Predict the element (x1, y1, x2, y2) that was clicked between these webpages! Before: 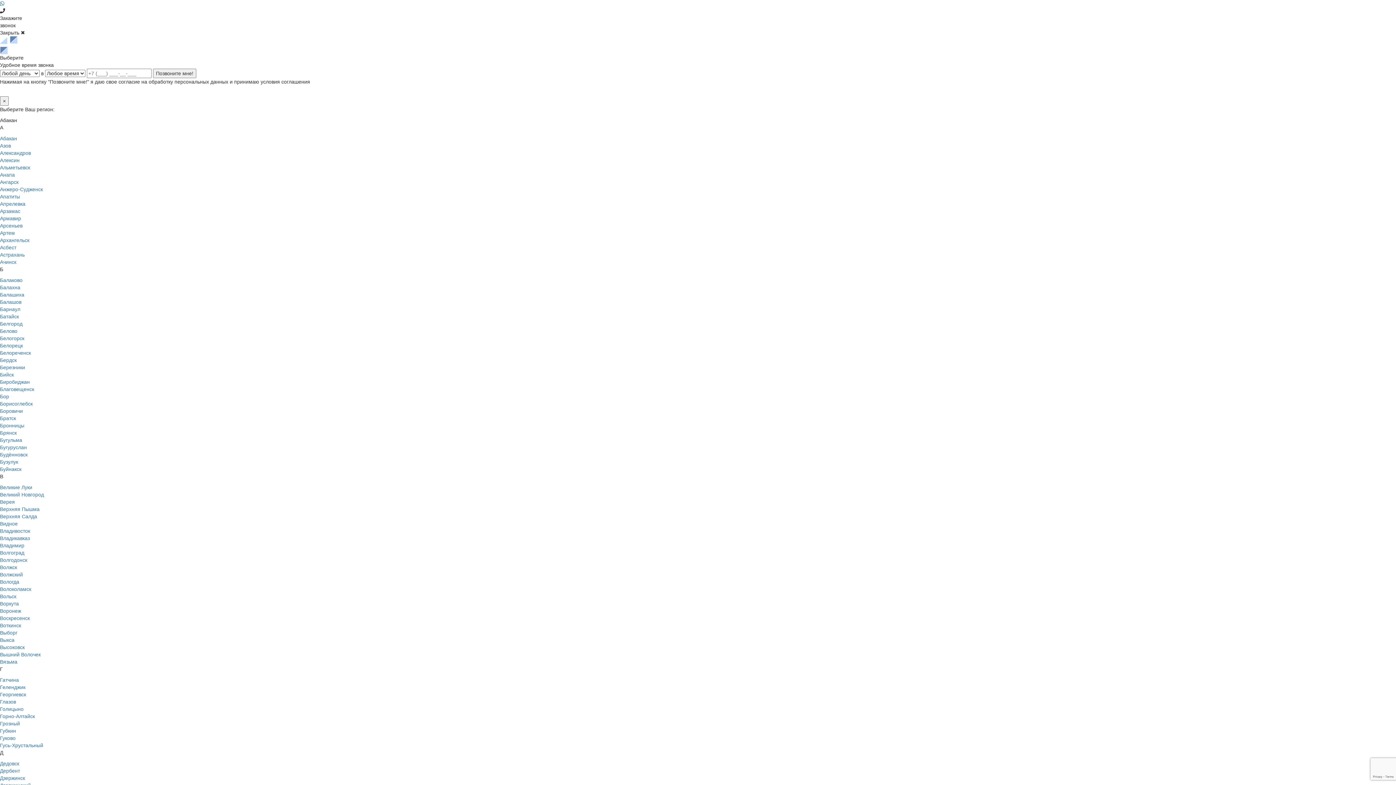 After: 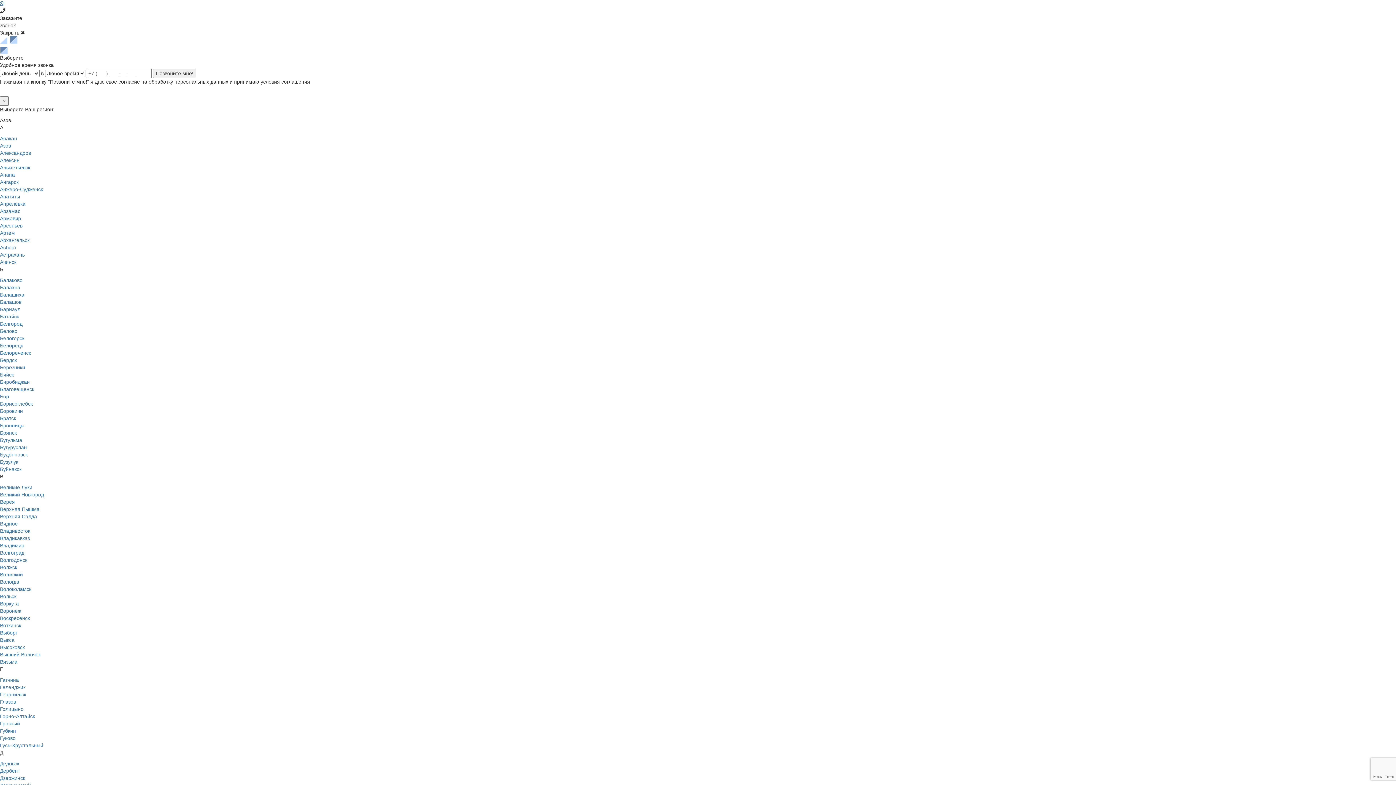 Action: label: Азов bbox: (0, 142, 10, 148)